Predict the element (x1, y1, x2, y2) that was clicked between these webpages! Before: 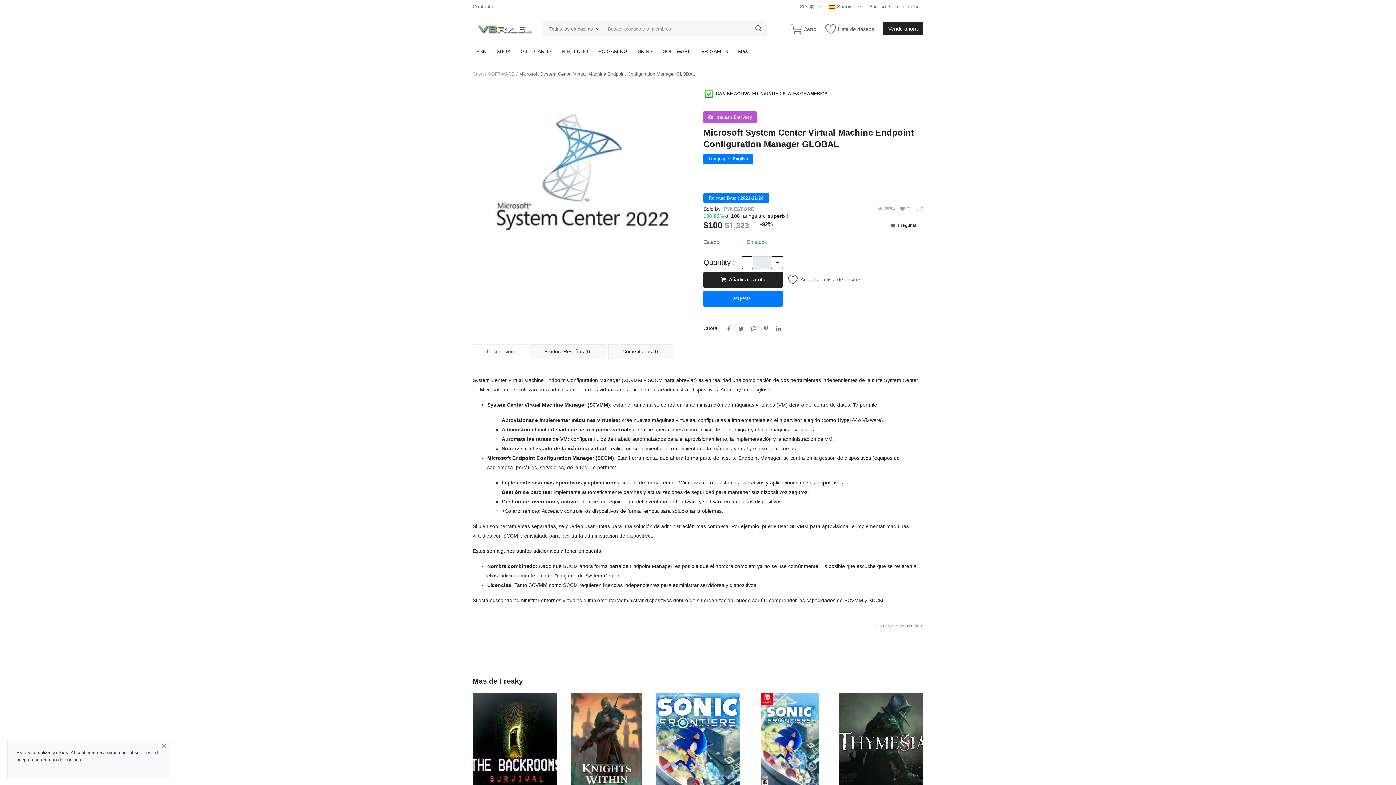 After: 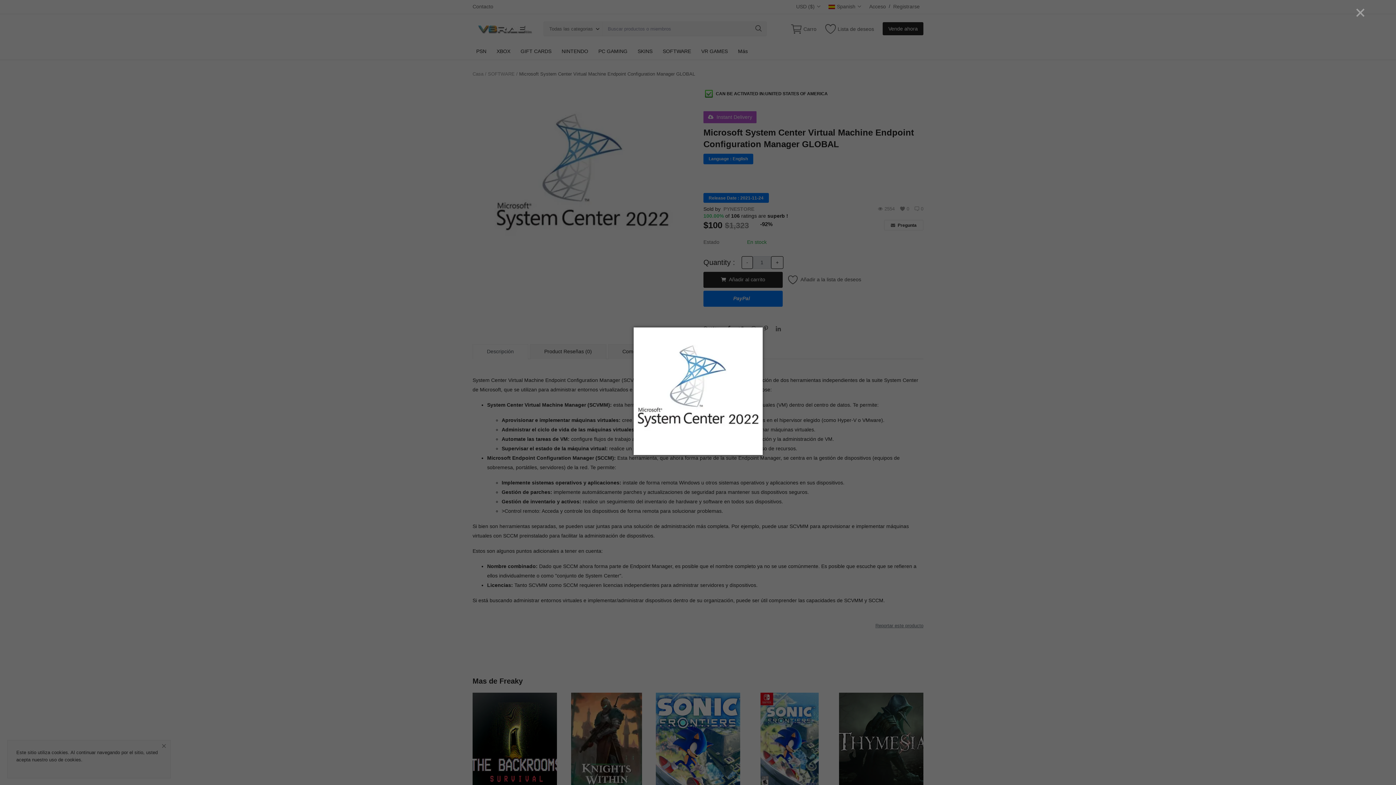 Action: bbox: (472, 88, 692, 308)